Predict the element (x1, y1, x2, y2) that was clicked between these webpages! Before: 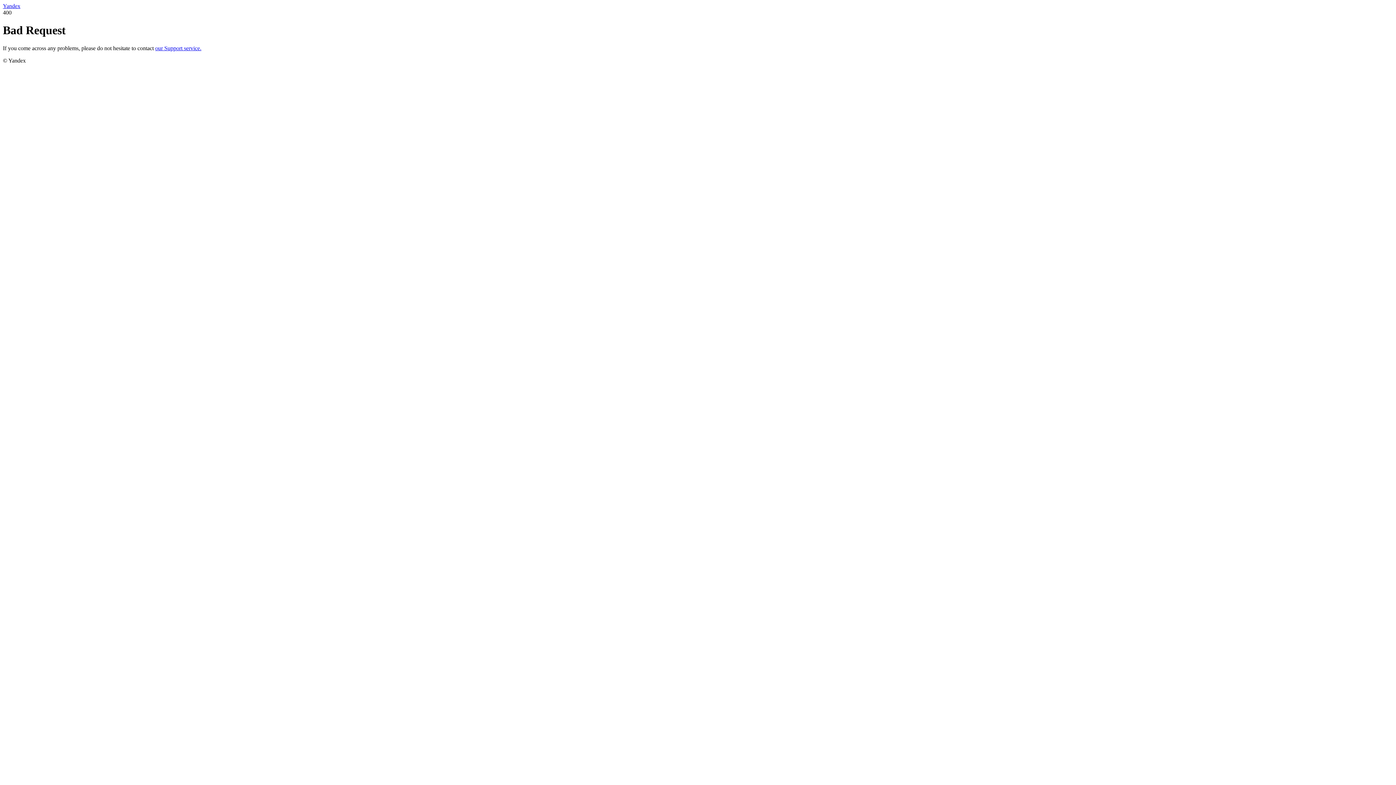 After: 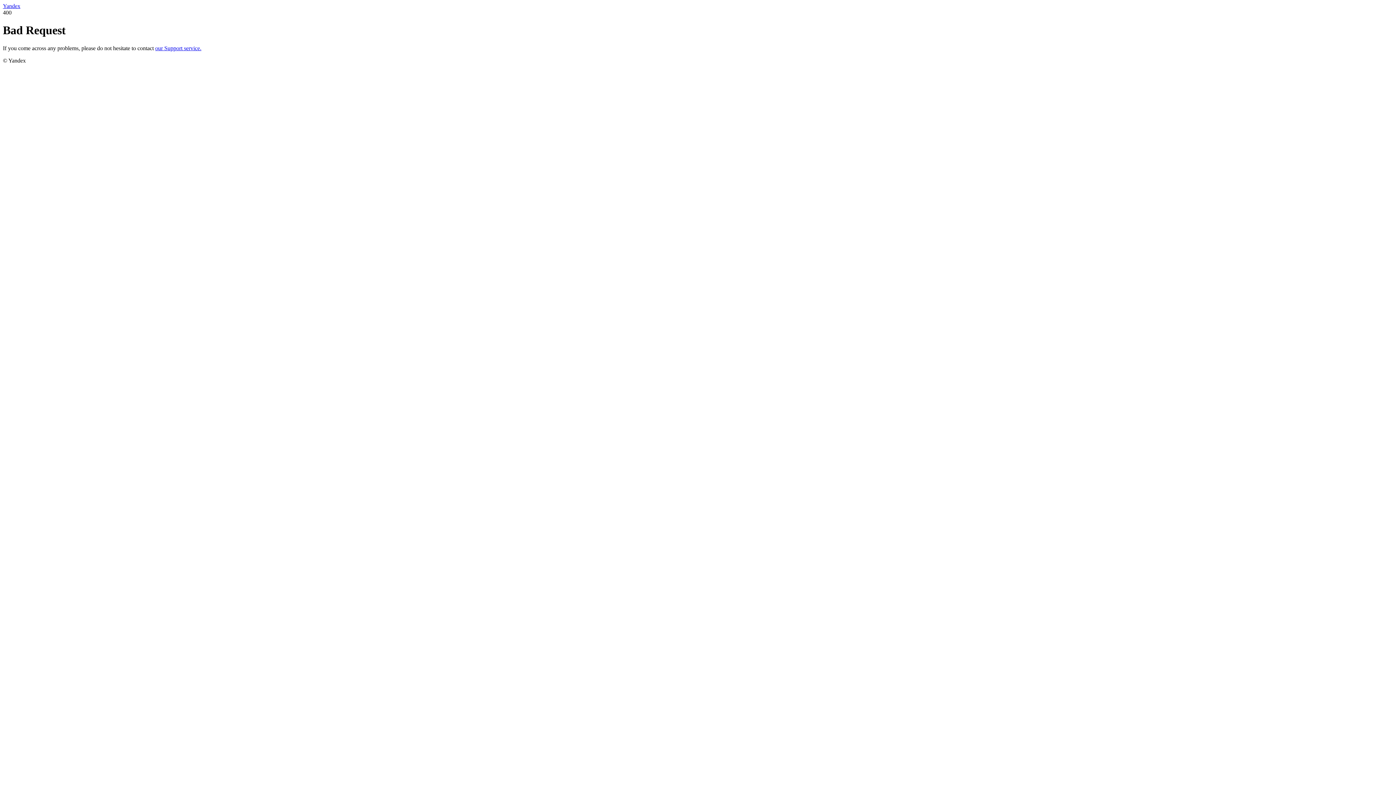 Action: bbox: (155, 45, 201, 51) label: our Support service.